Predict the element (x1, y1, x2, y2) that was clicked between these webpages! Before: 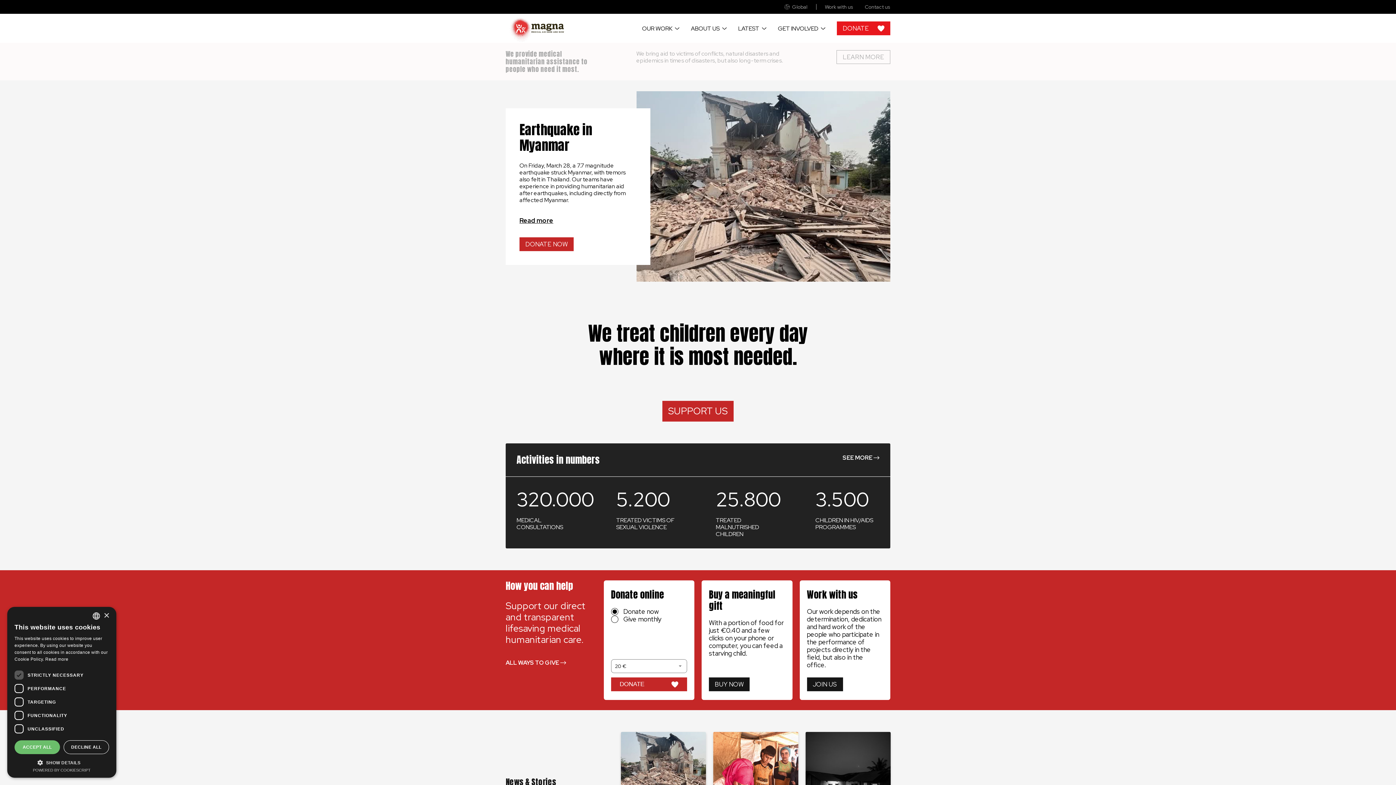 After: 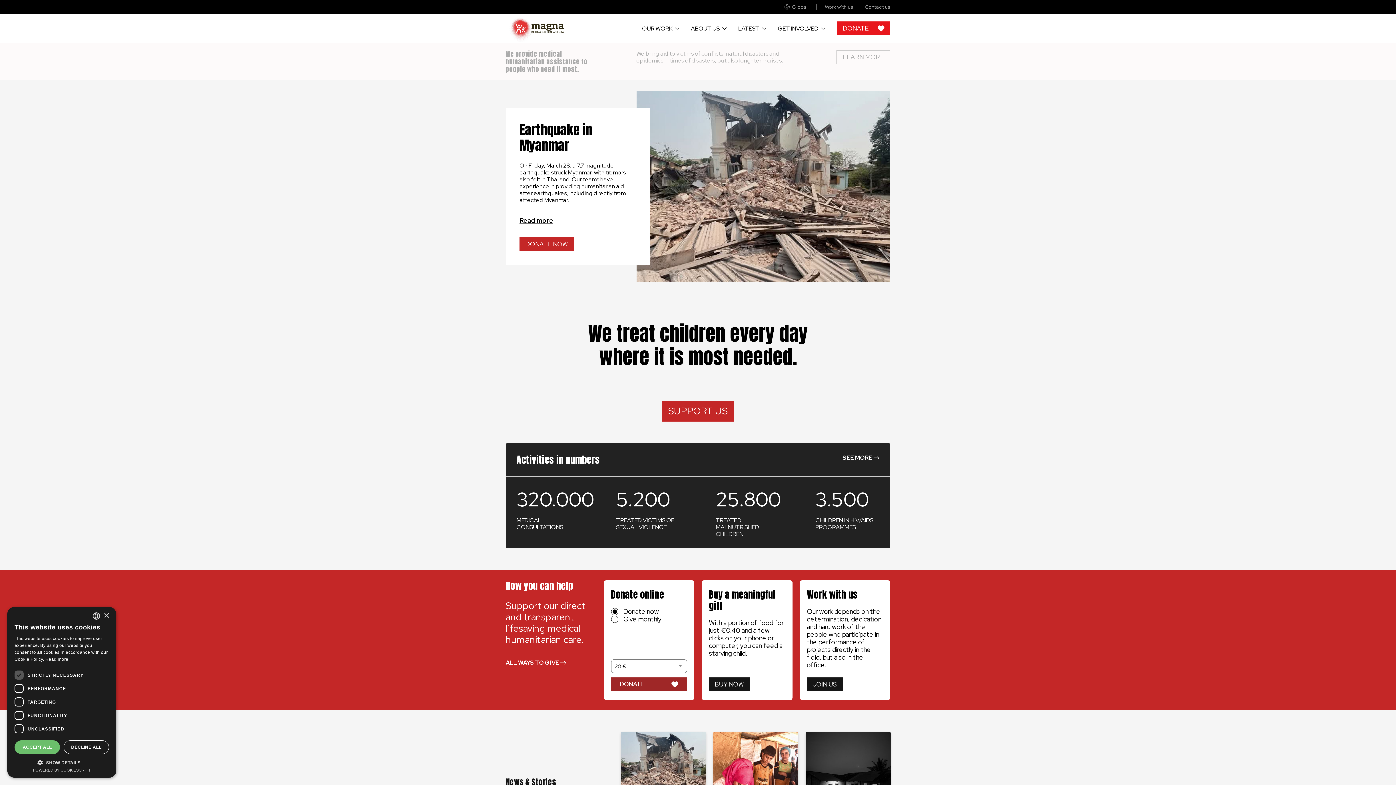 Action: label: DONATE bbox: (611, 677, 687, 691)